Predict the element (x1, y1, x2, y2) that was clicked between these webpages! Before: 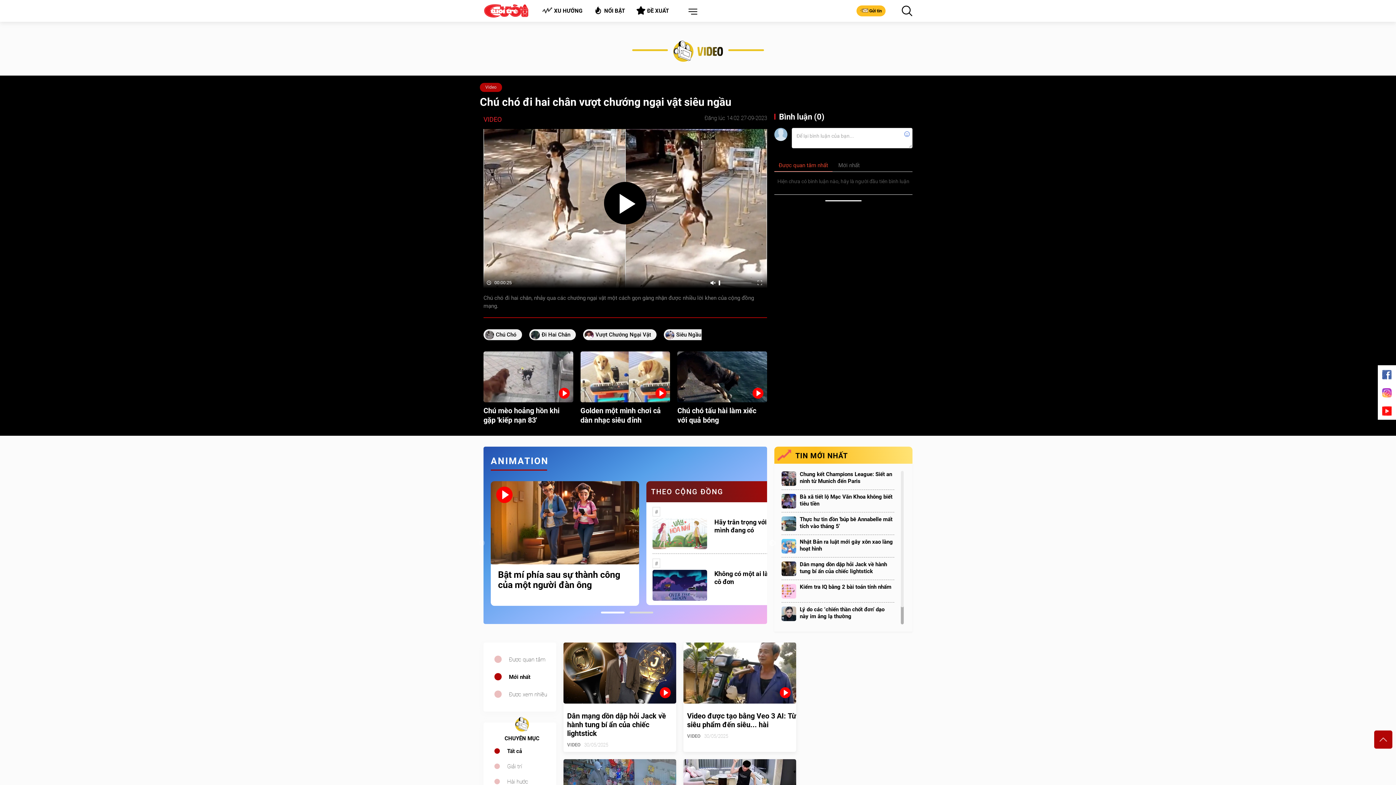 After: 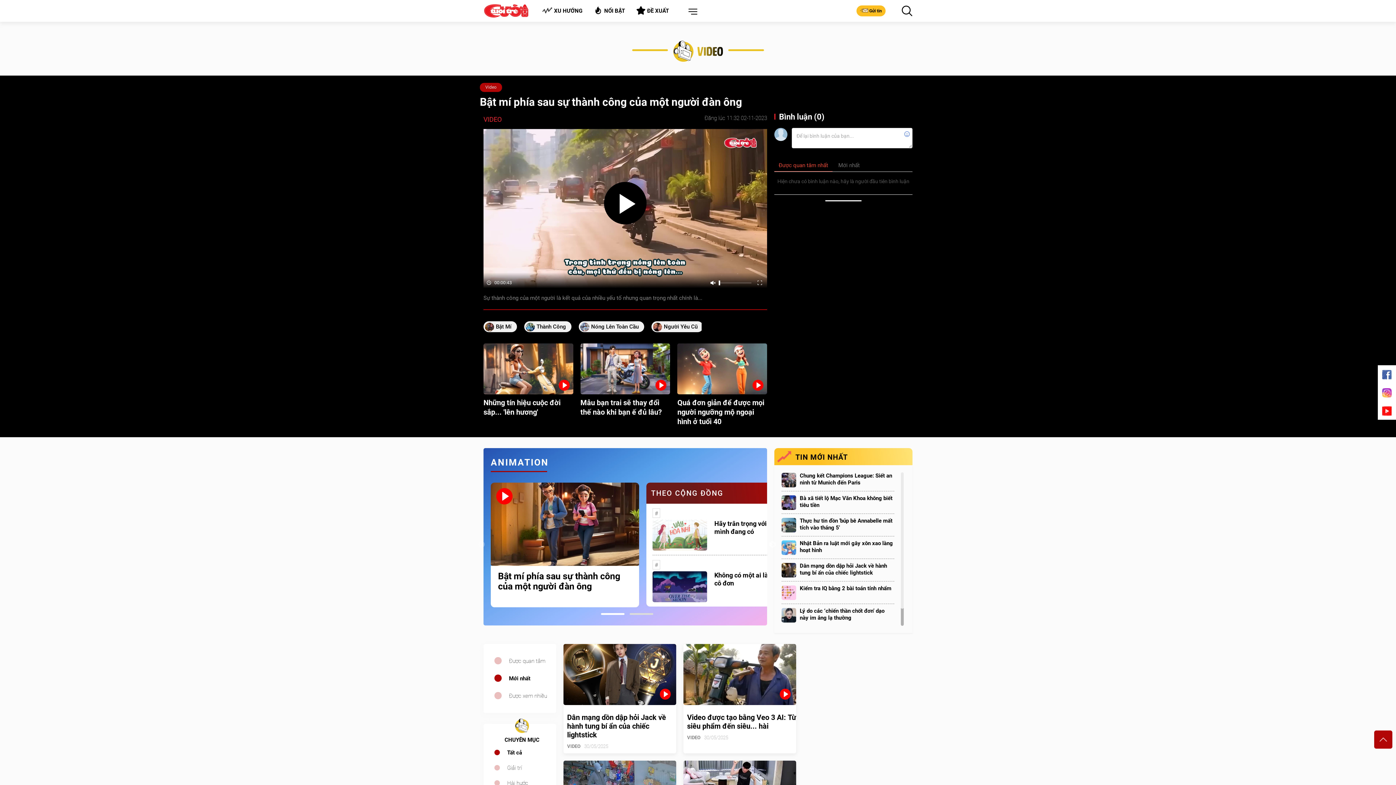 Action: bbox: (498, 570, 632, 600) label: Bật mí phía sau sự thành công của một người đàn ông